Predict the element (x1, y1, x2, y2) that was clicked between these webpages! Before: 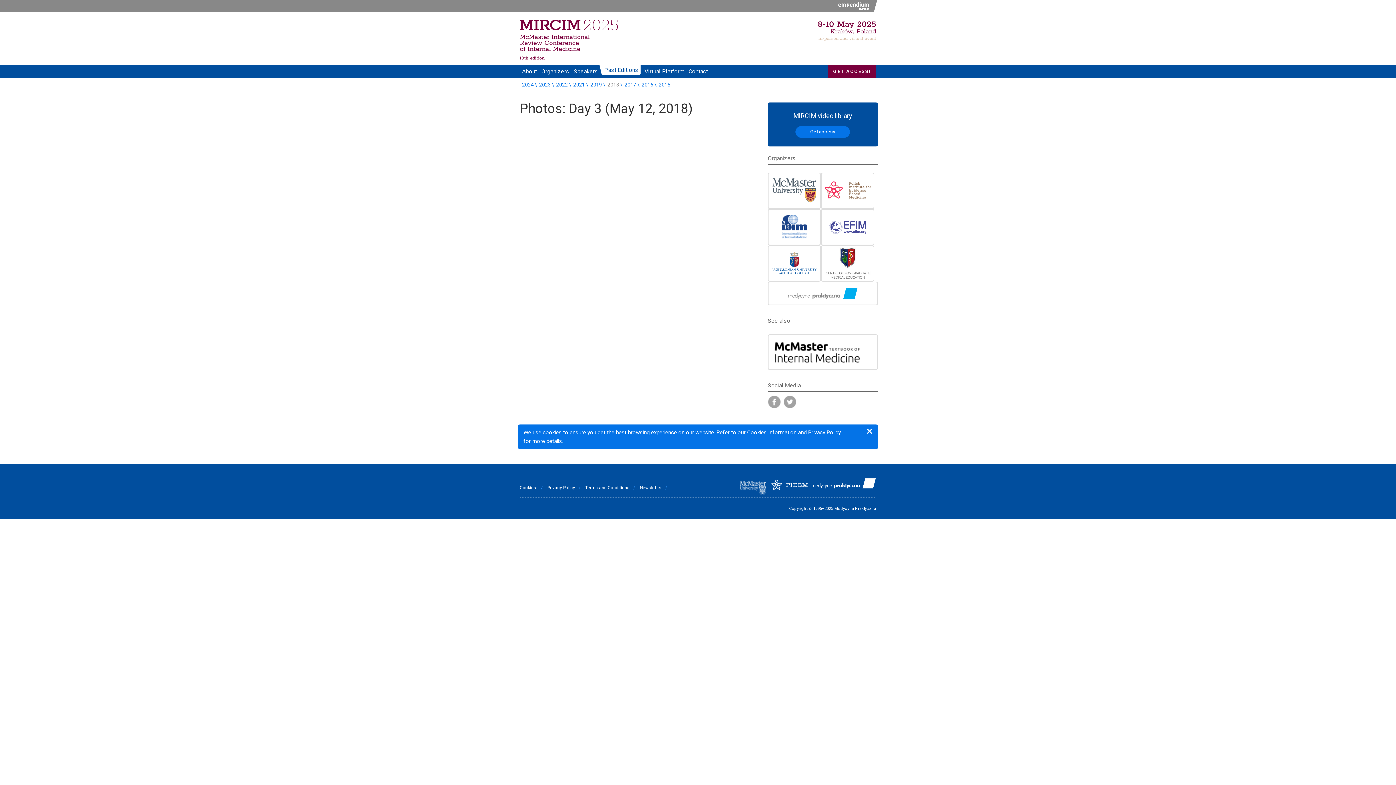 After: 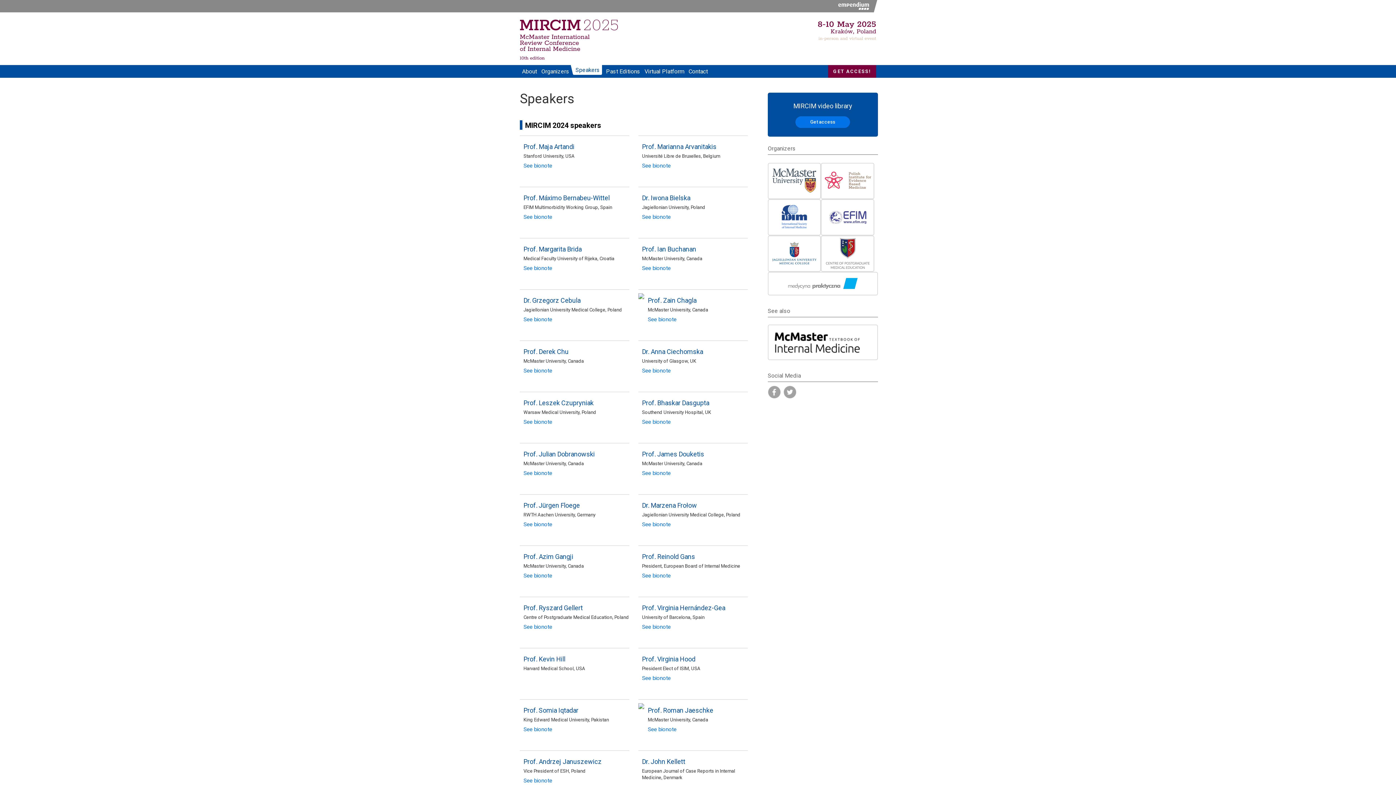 Action: label: Speakers bbox: (571, 65, 600, 77)